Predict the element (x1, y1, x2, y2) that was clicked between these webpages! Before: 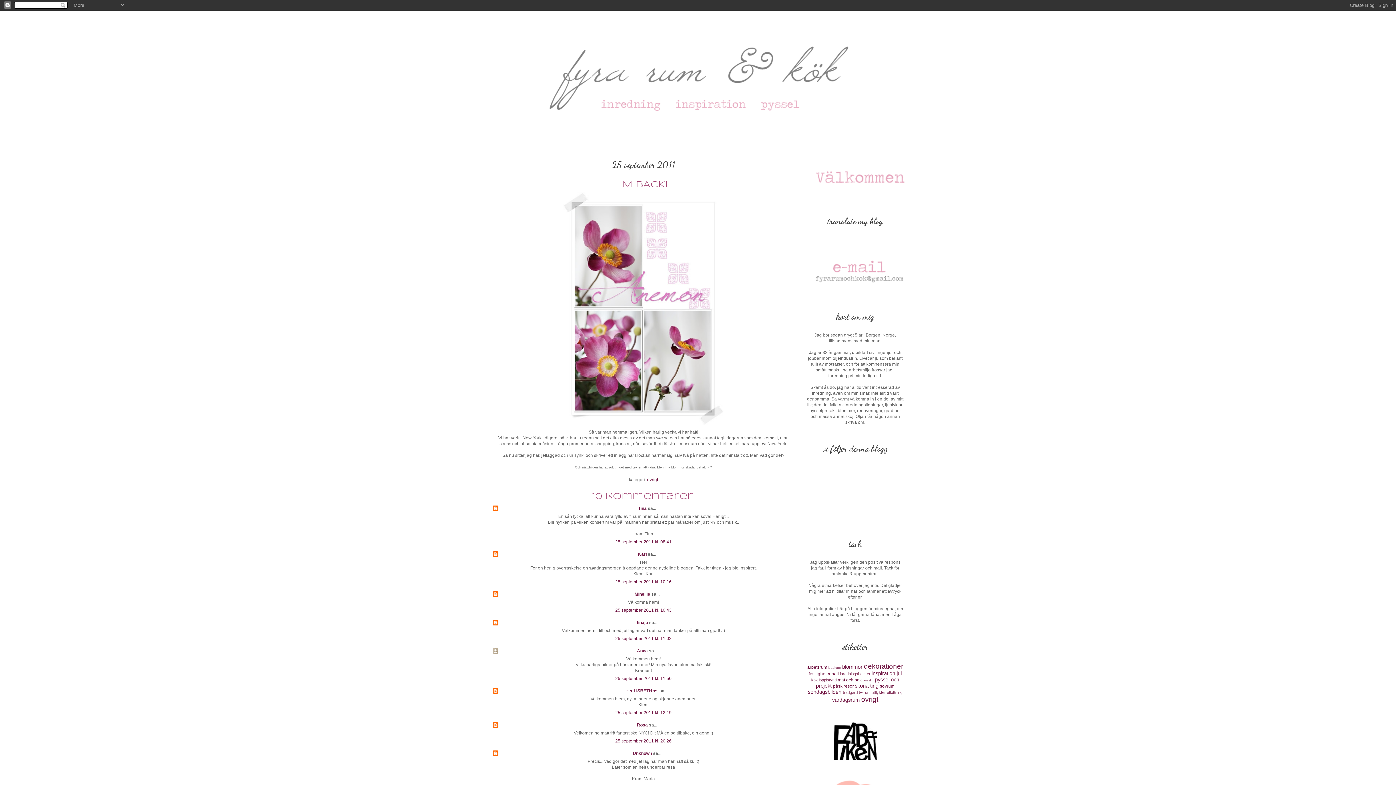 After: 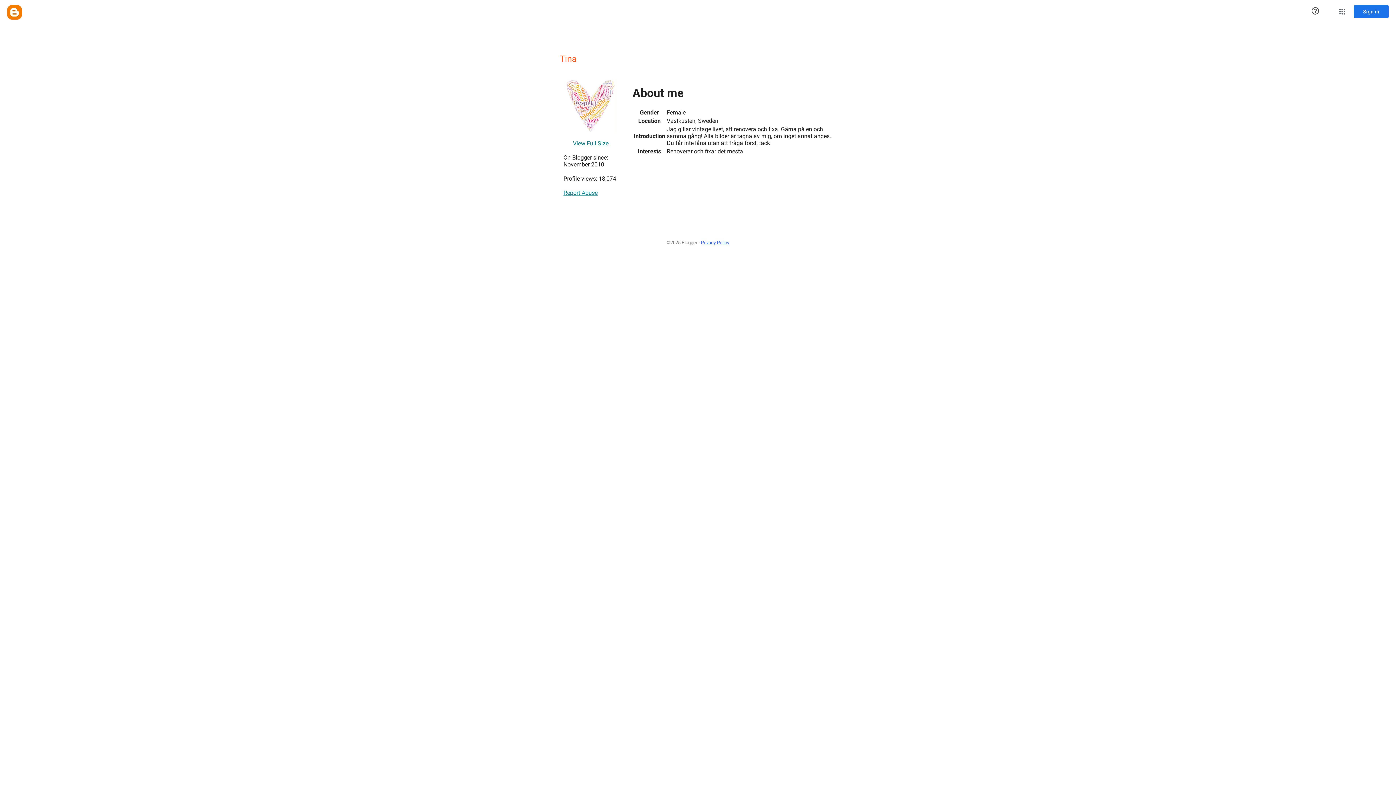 Action: bbox: (638, 506, 646, 511) label: Tina